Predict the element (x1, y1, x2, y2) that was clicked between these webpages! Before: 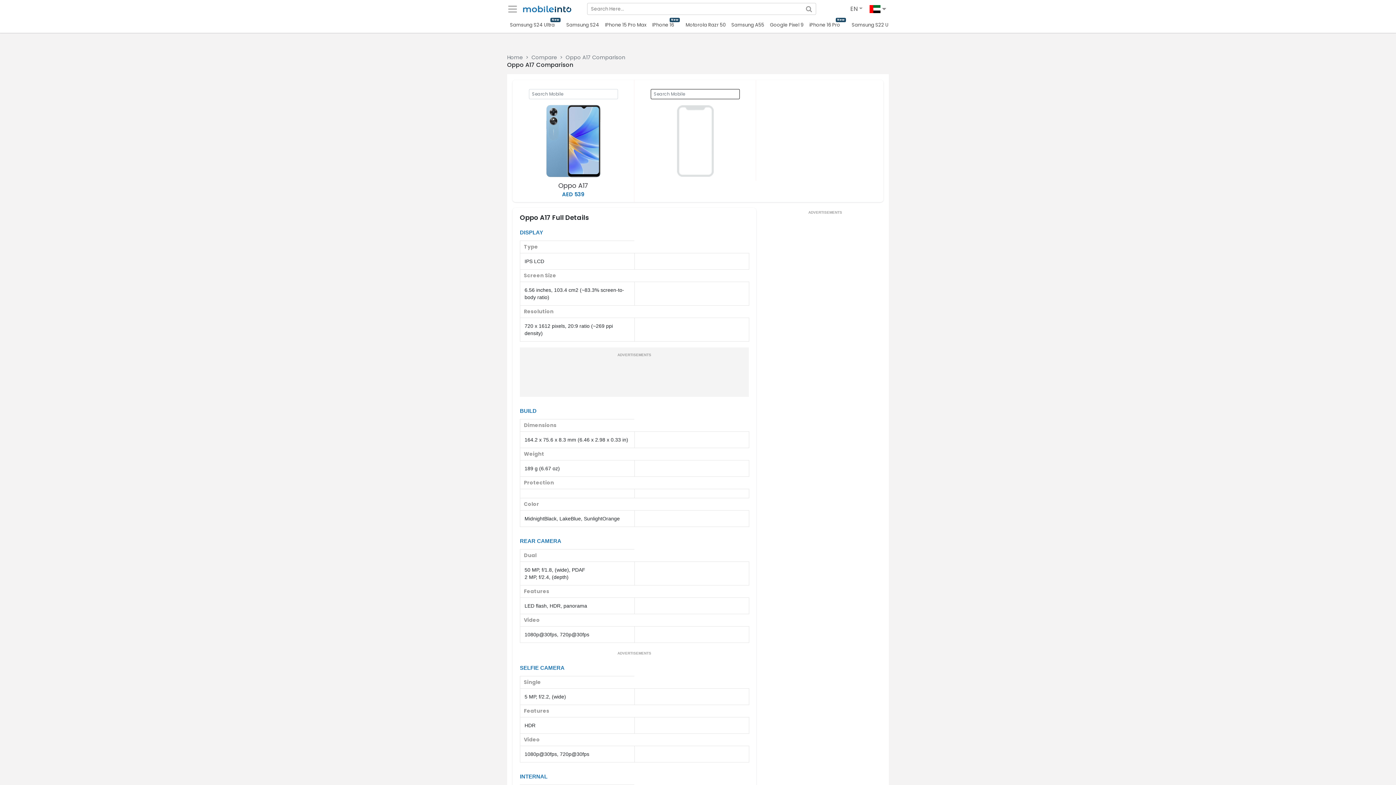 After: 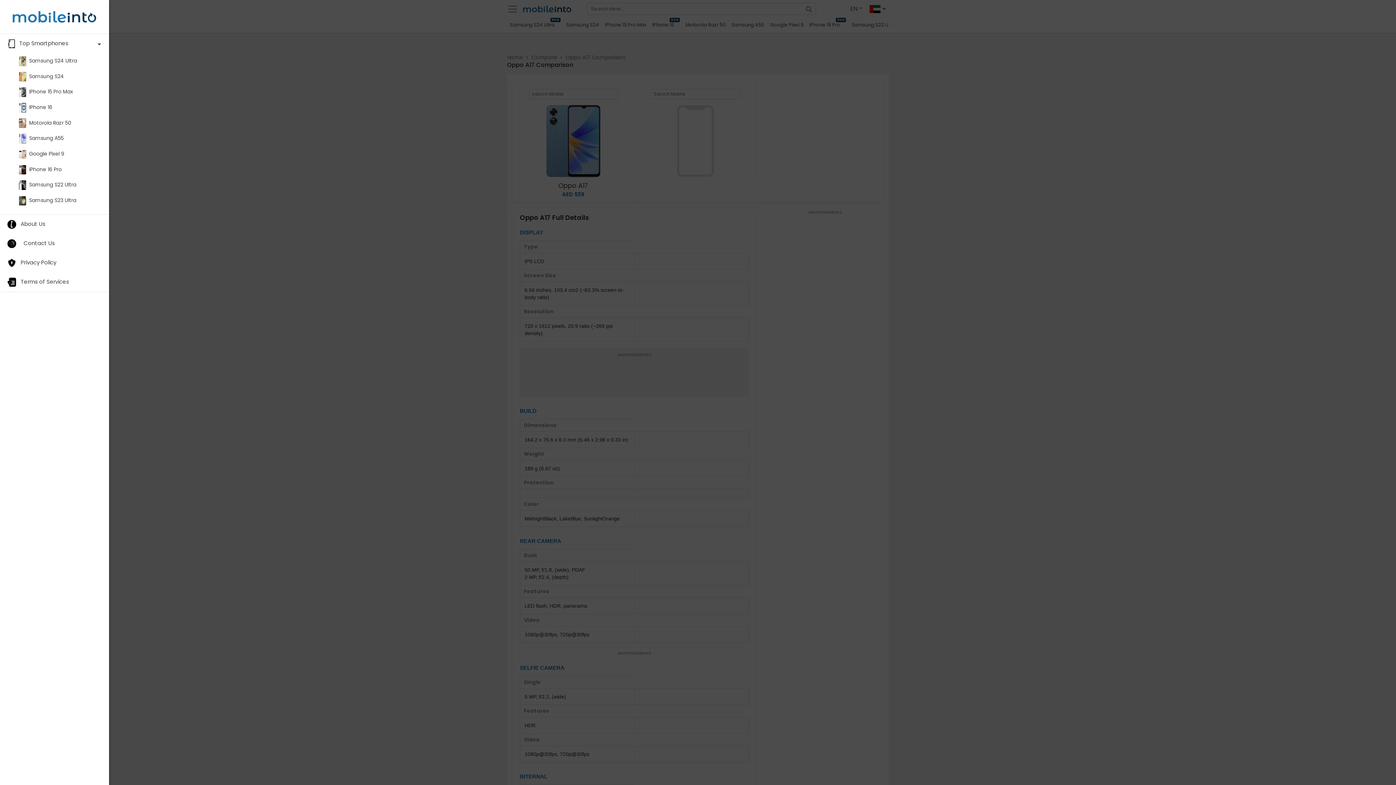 Action: bbox: (507, 3, 518, 14)